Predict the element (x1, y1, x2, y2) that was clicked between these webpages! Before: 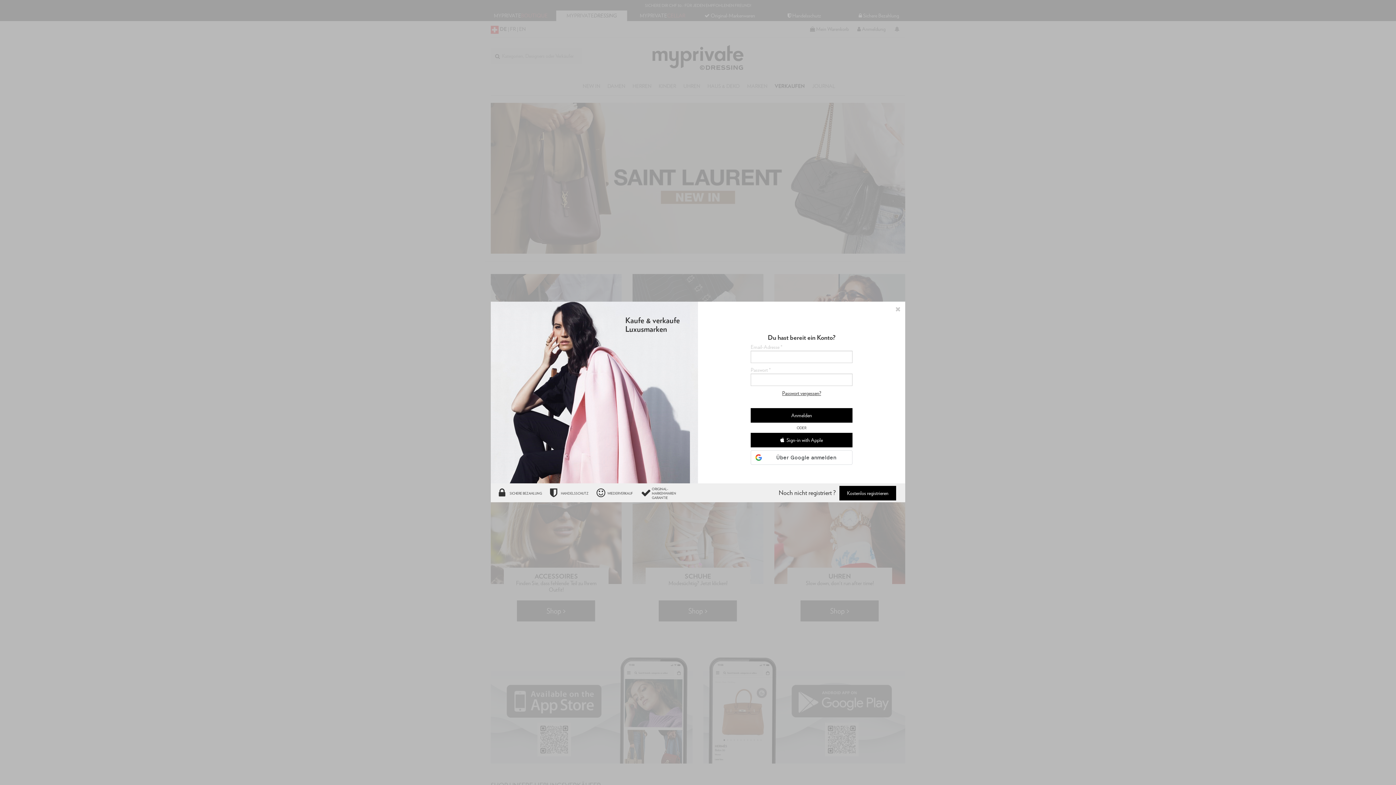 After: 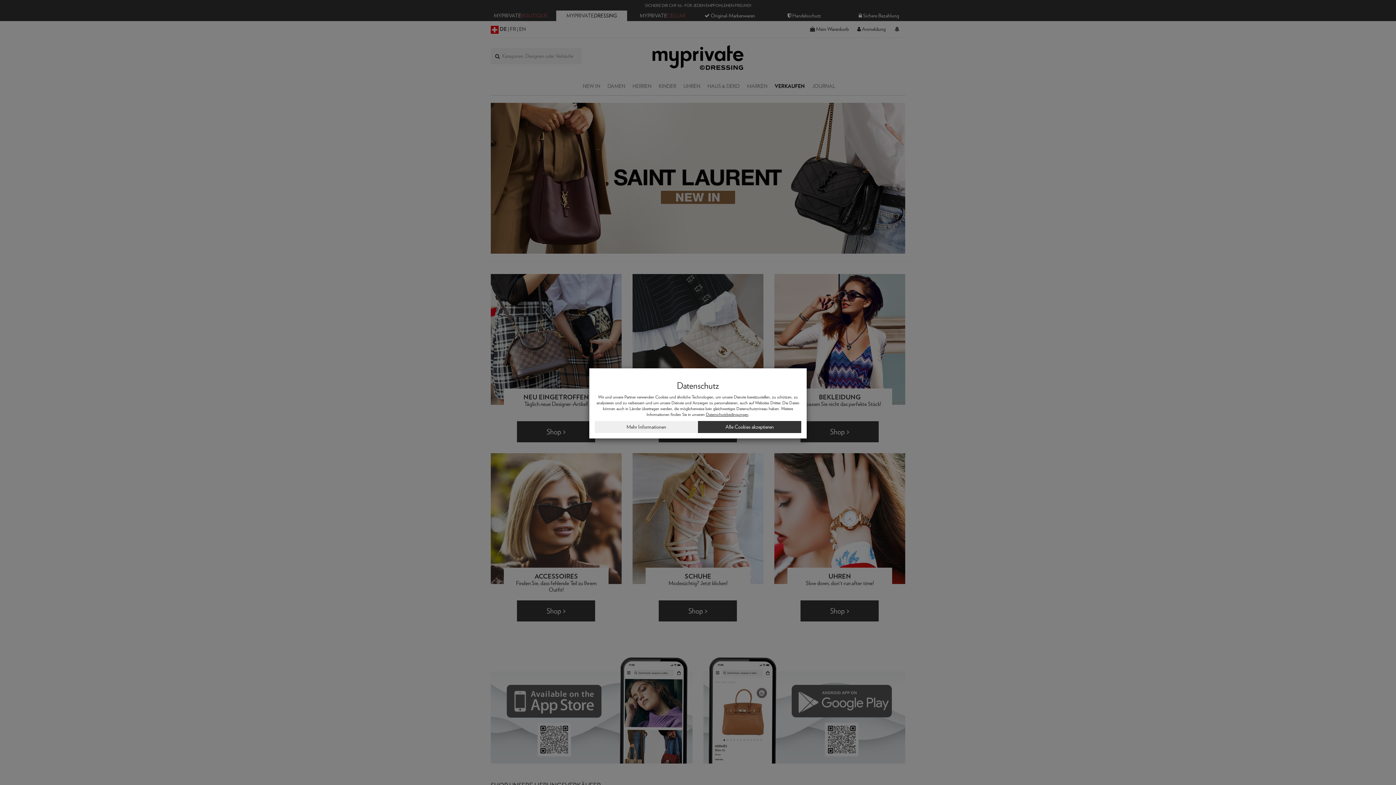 Action: bbox: (892, 303, 903, 314)